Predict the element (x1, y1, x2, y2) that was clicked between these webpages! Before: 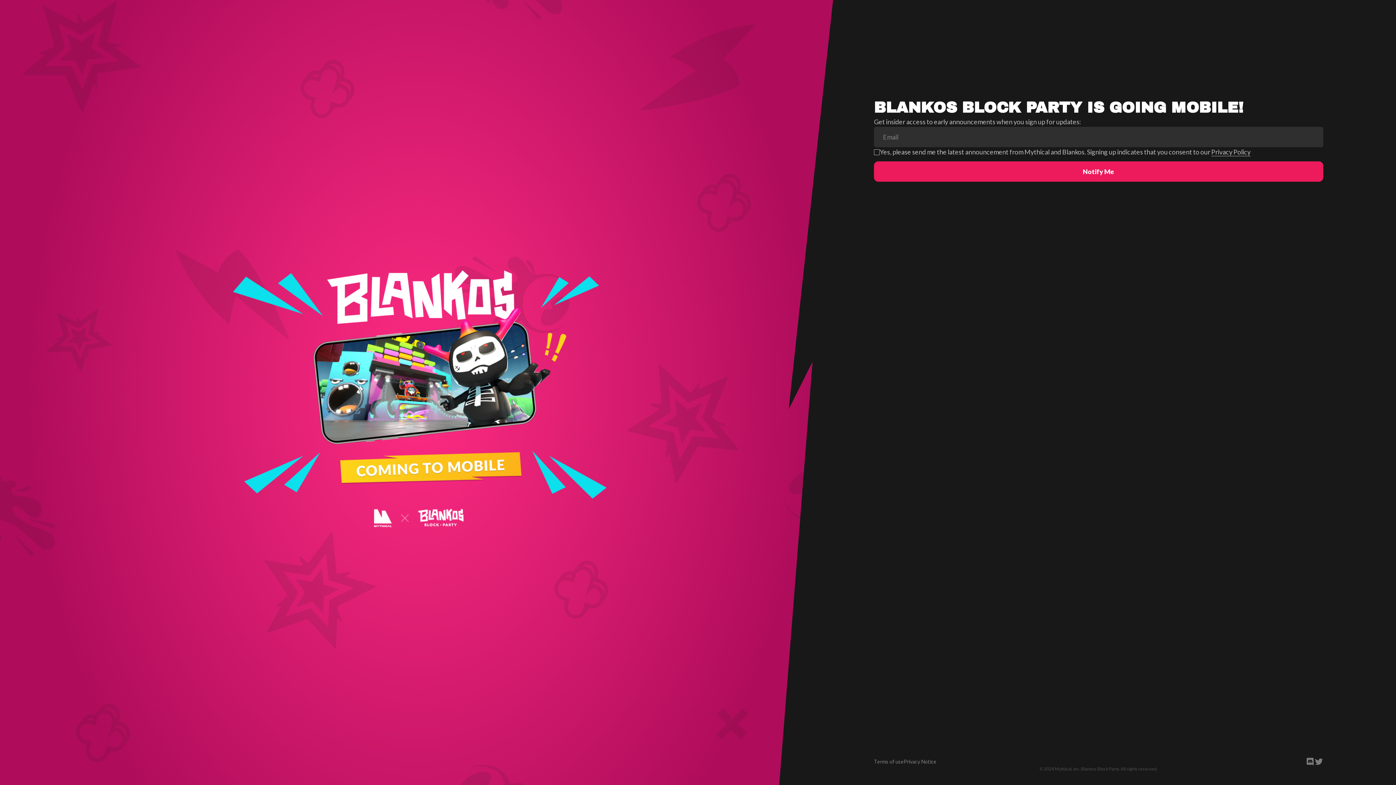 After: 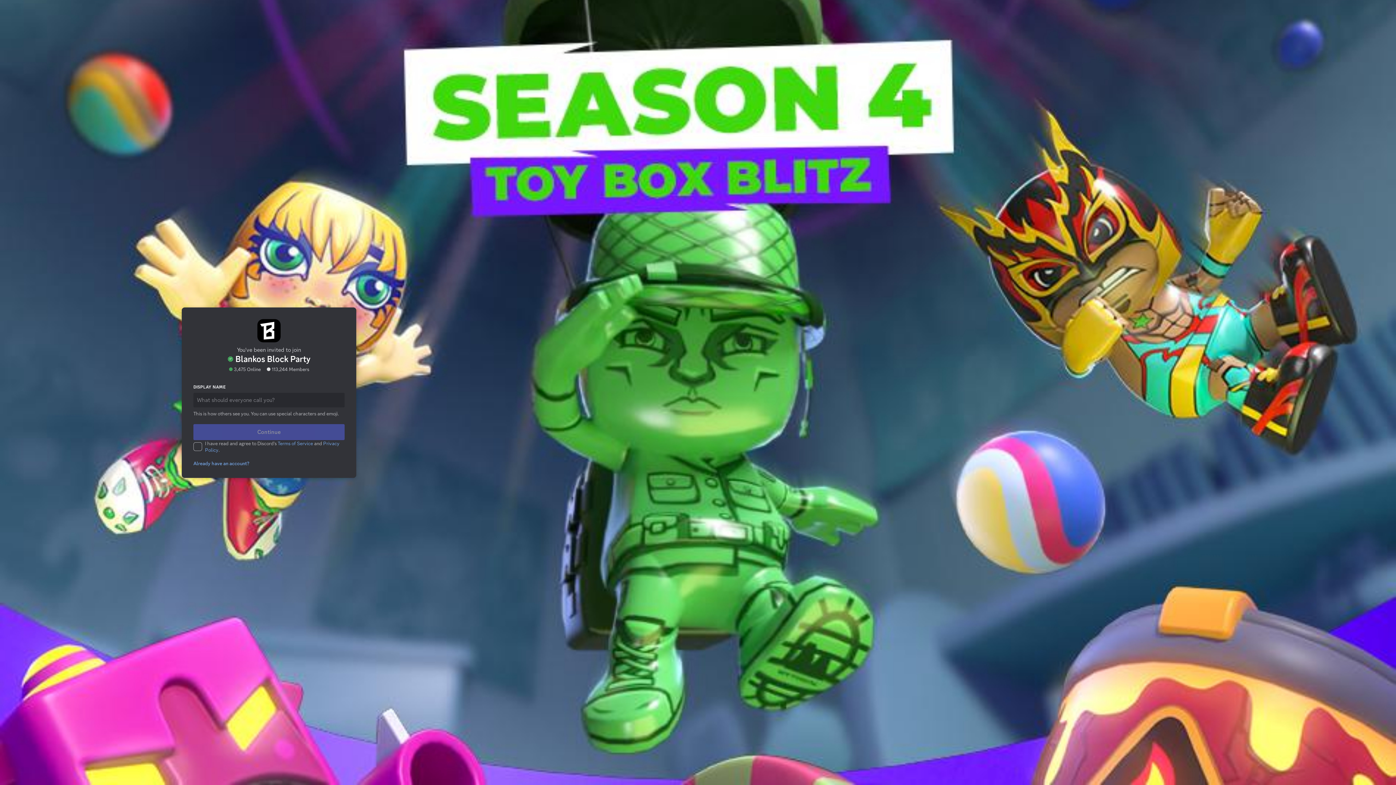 Action: bbox: (1306, 757, 1314, 766)